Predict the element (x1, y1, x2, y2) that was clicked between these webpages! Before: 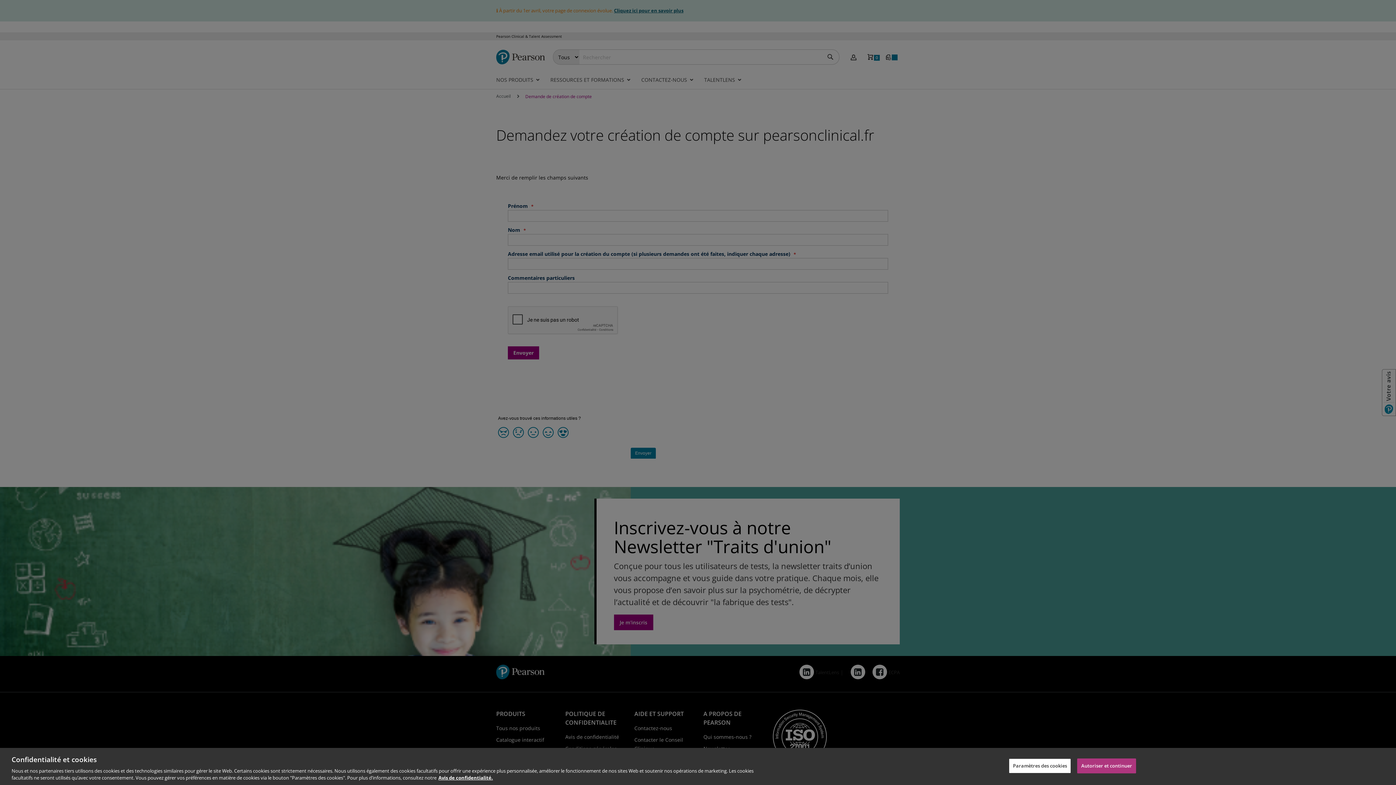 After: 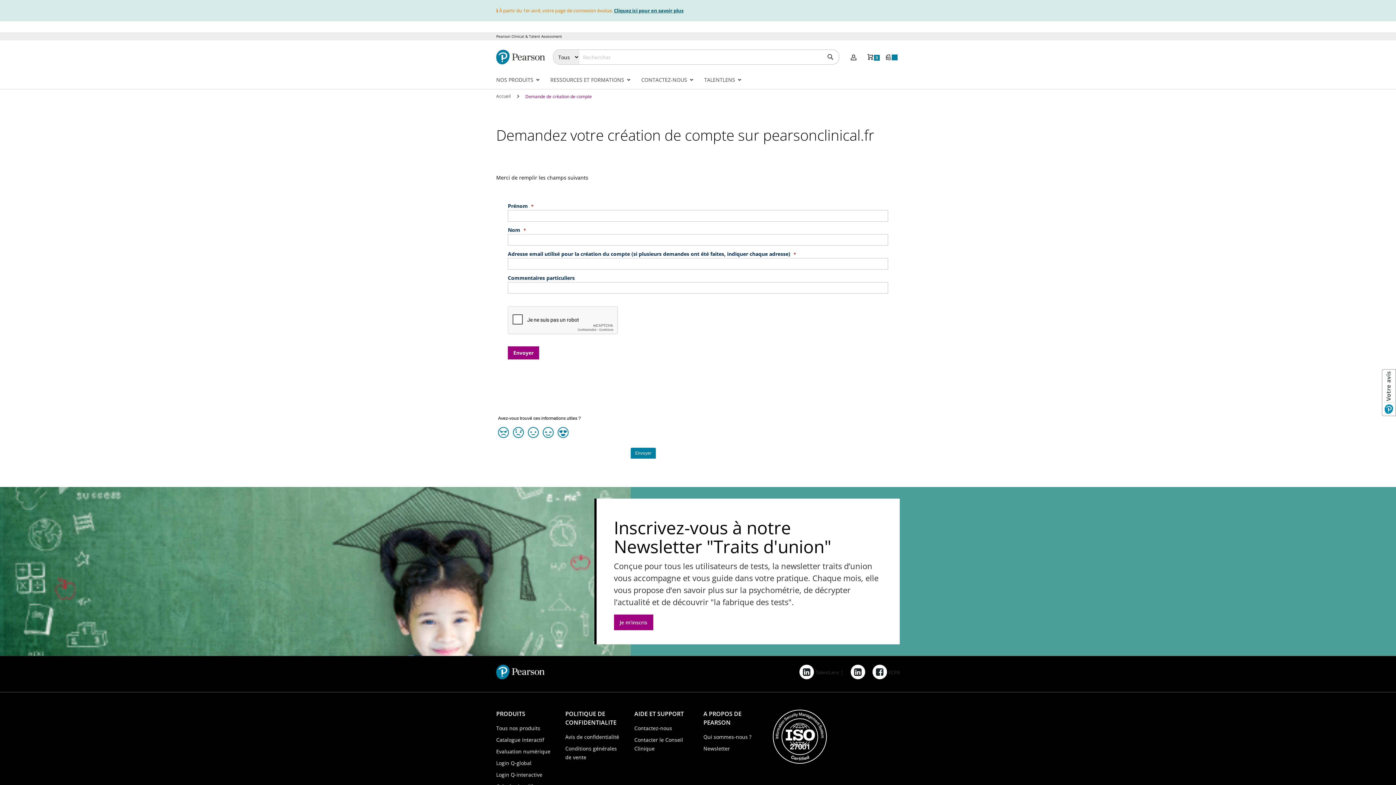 Action: bbox: (1077, 758, 1136, 773) label: Autoriser et continuer